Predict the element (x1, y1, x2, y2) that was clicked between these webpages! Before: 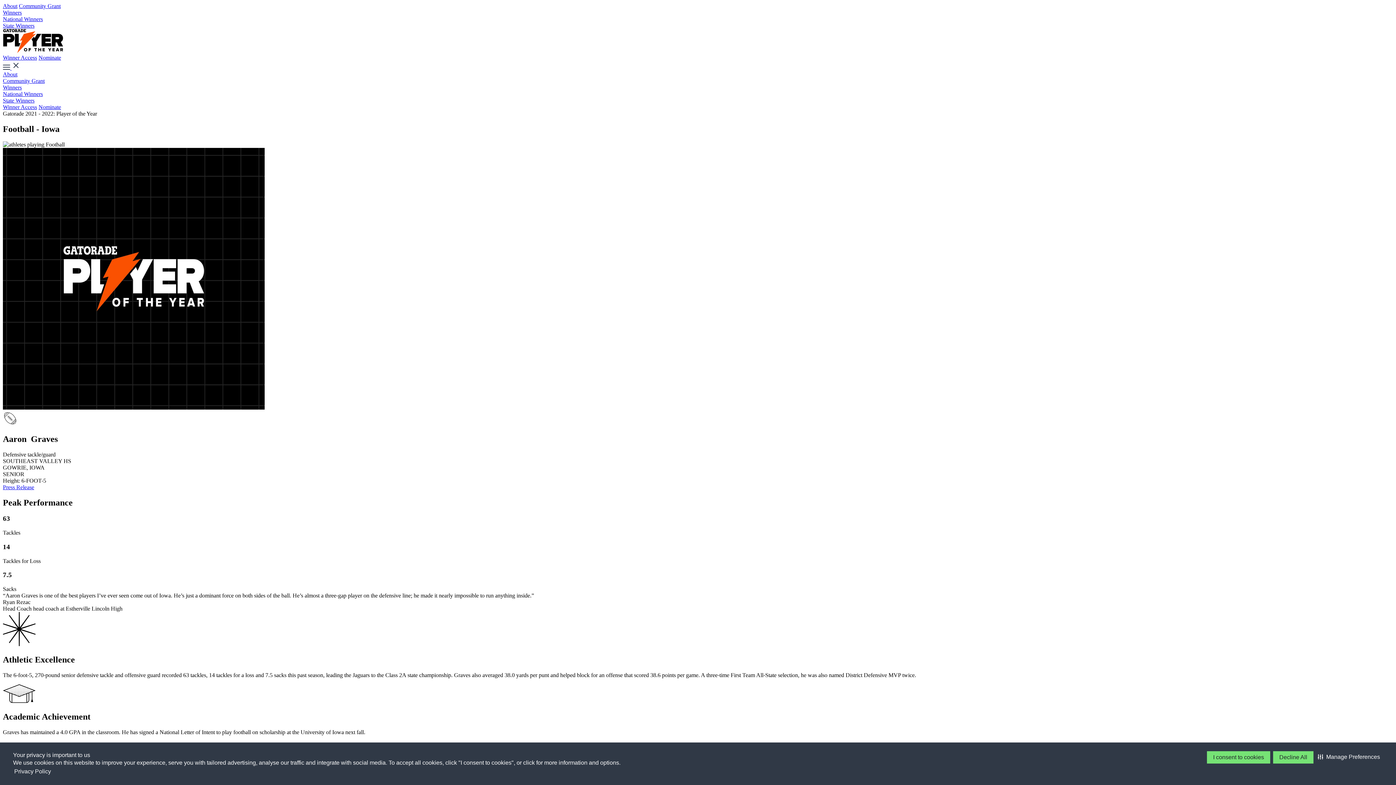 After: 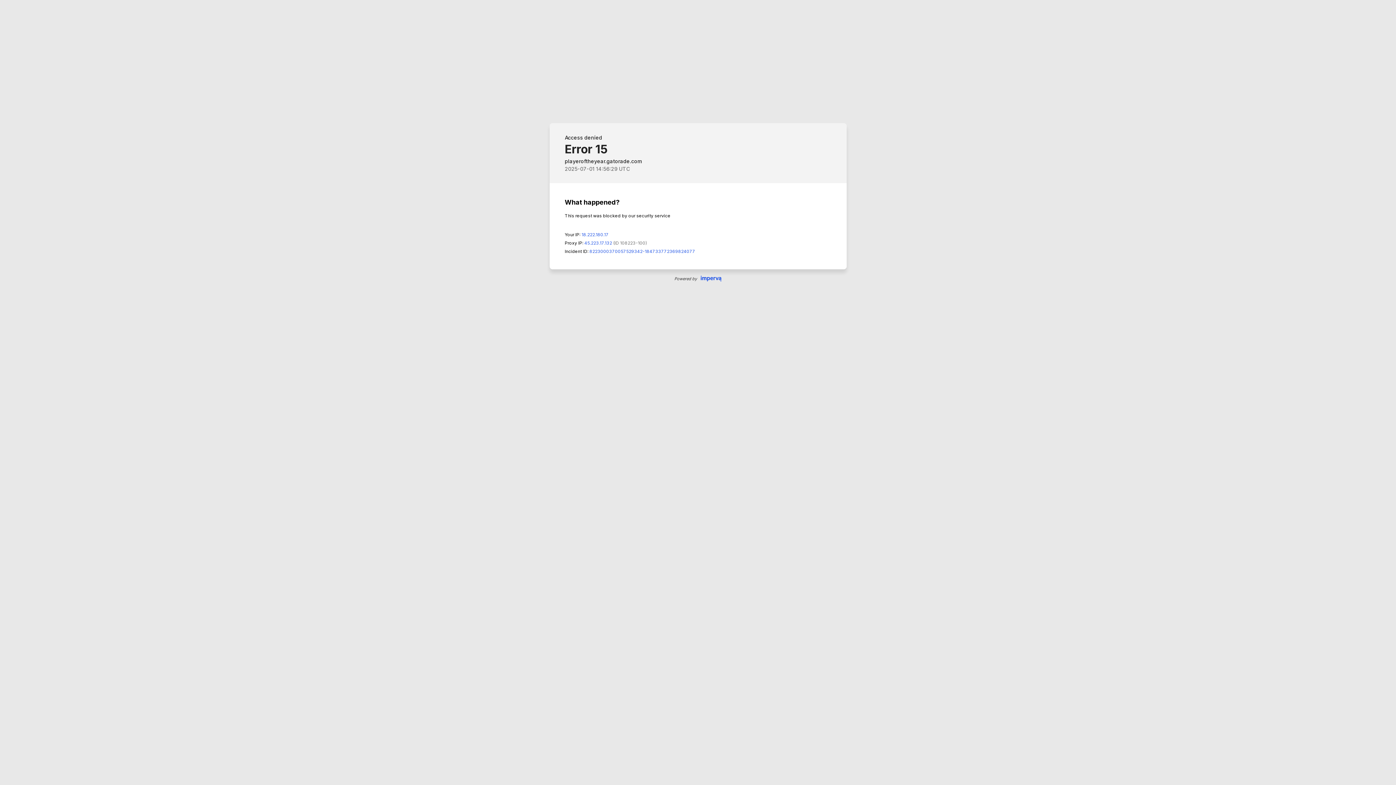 Action: bbox: (2, 22, 34, 28) label: State Winners